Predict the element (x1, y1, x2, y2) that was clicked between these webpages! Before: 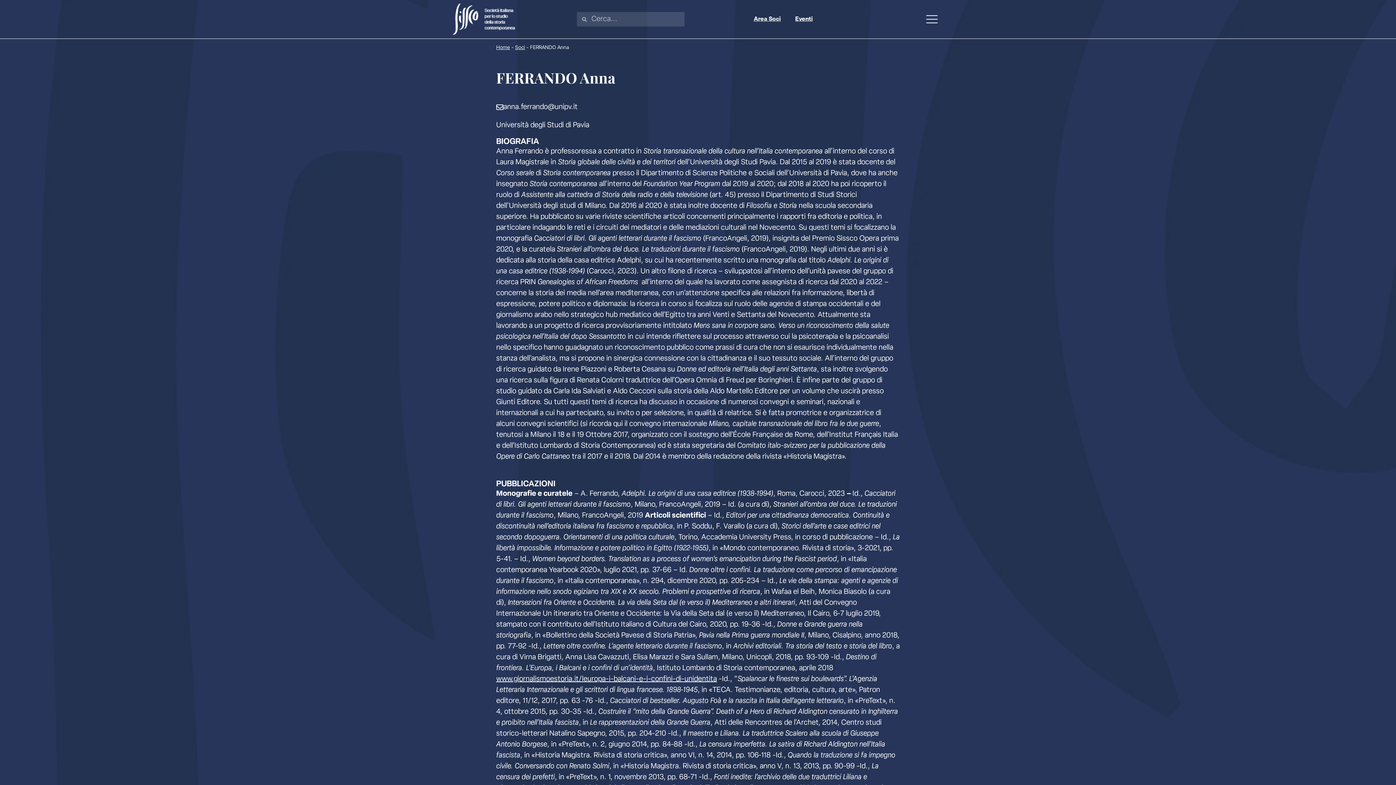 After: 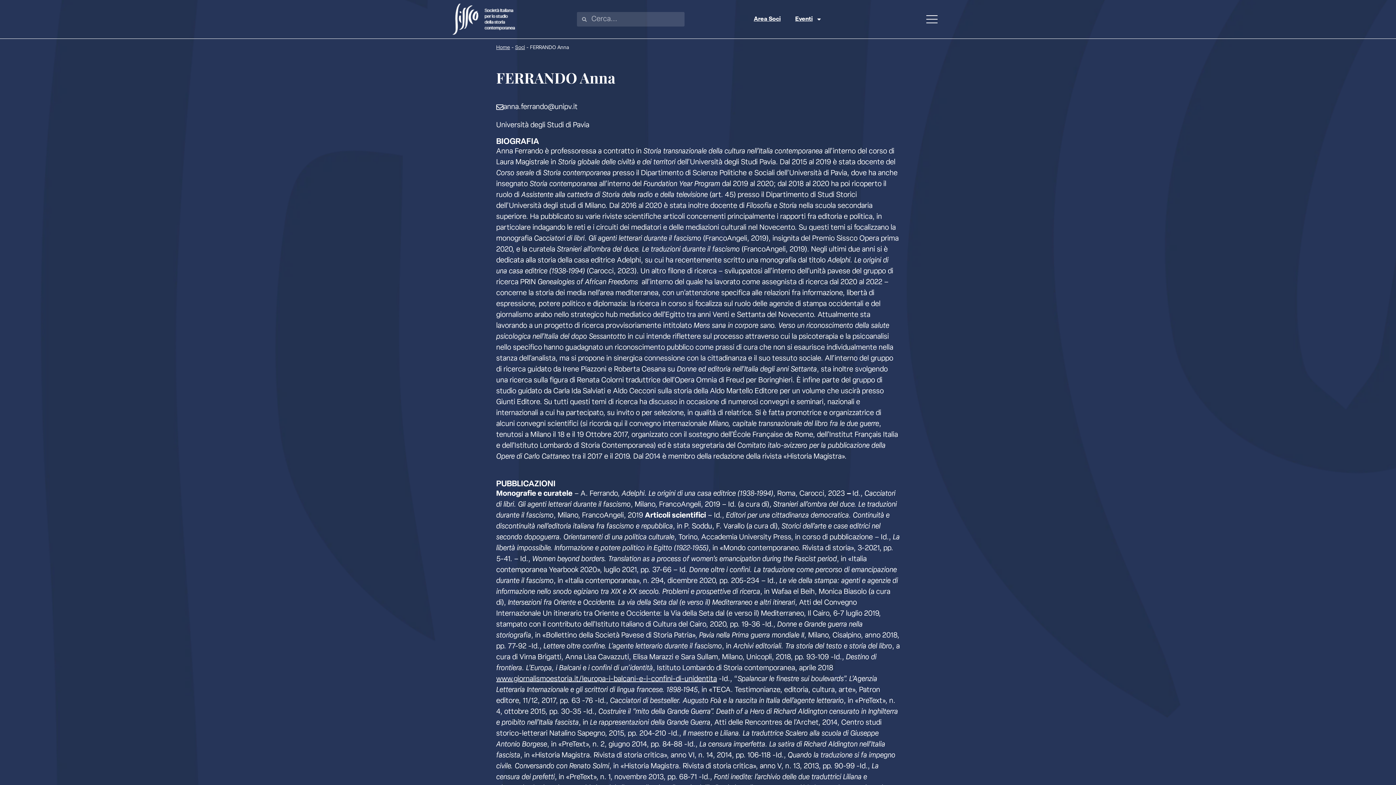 Action: label: Eventi bbox: (788, 10, 820, 28)